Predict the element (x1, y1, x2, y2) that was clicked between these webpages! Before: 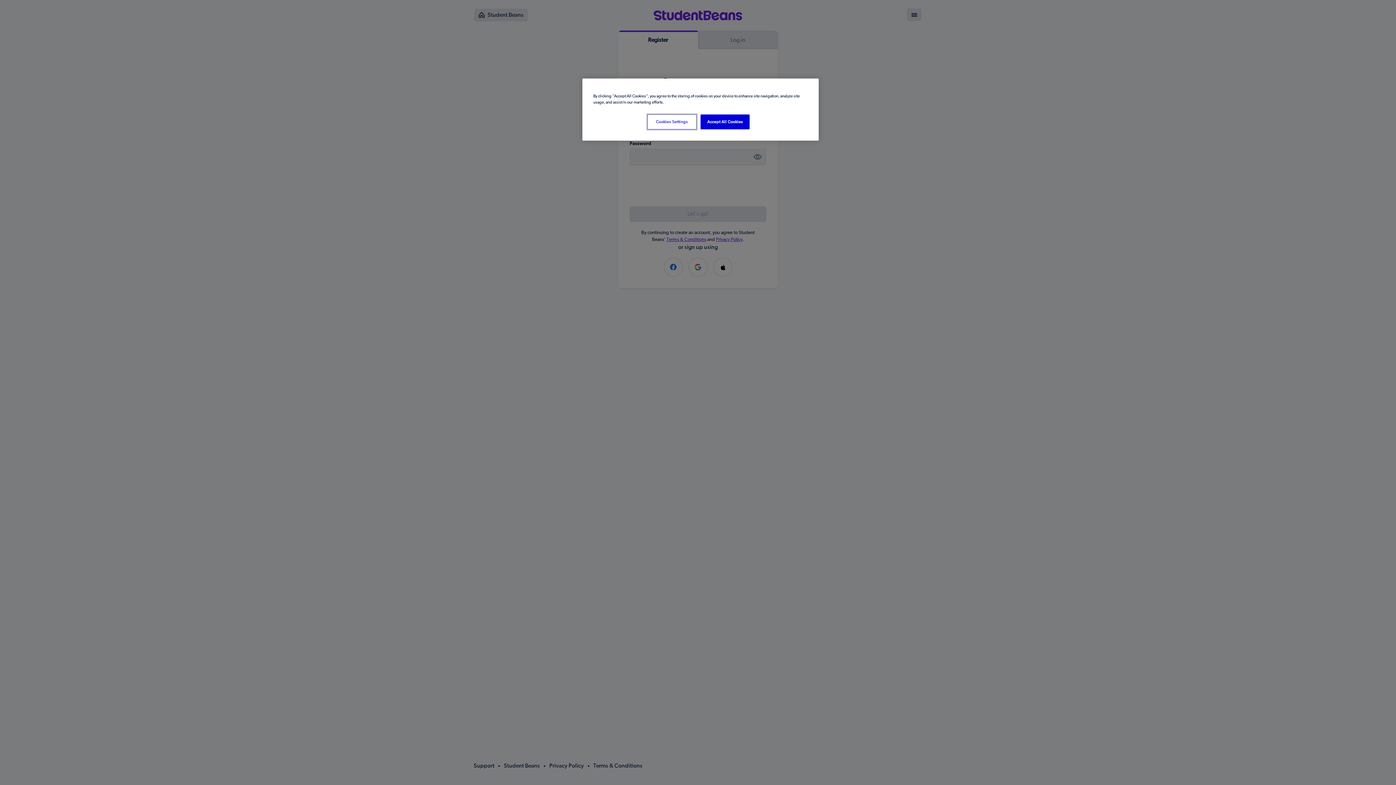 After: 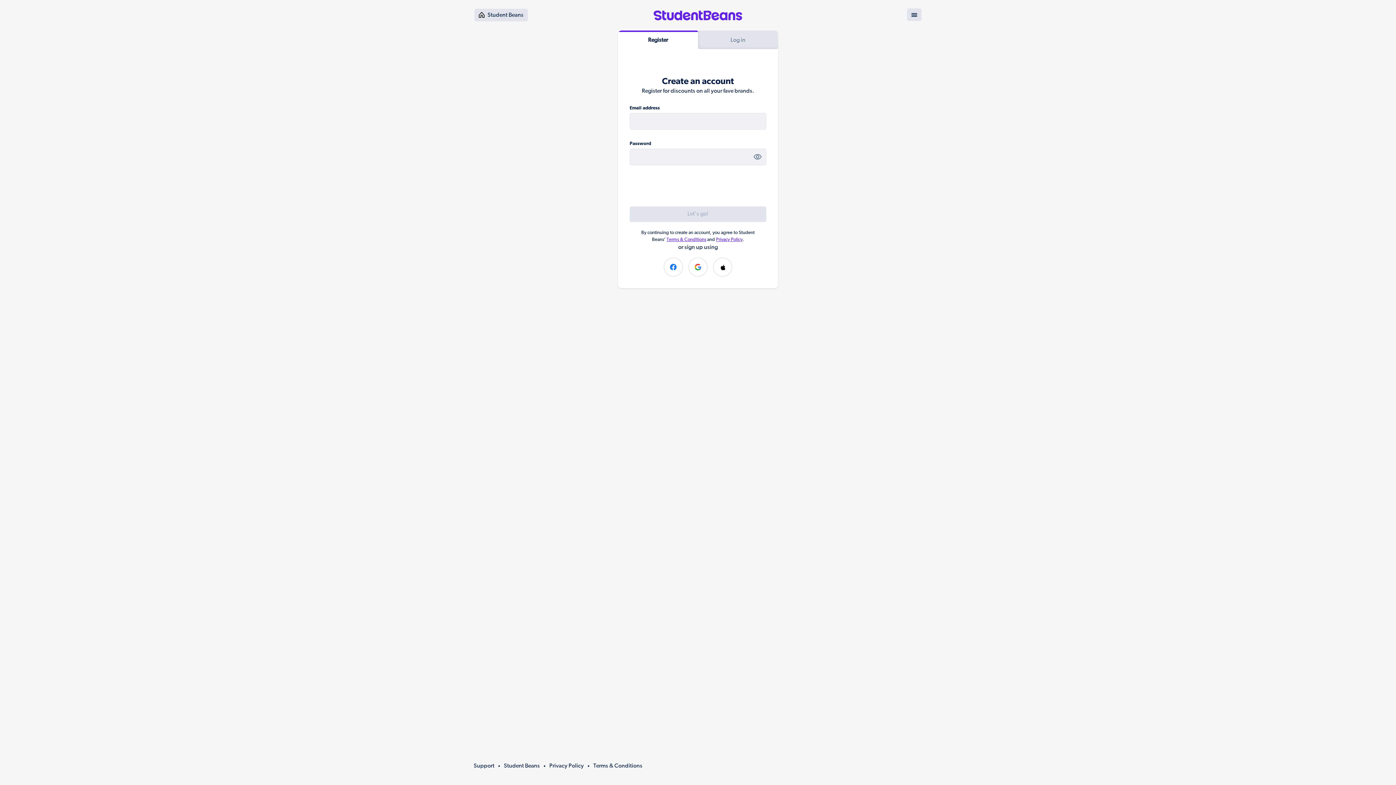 Action: bbox: (700, 114, 749, 129) label: Accept All Cookies